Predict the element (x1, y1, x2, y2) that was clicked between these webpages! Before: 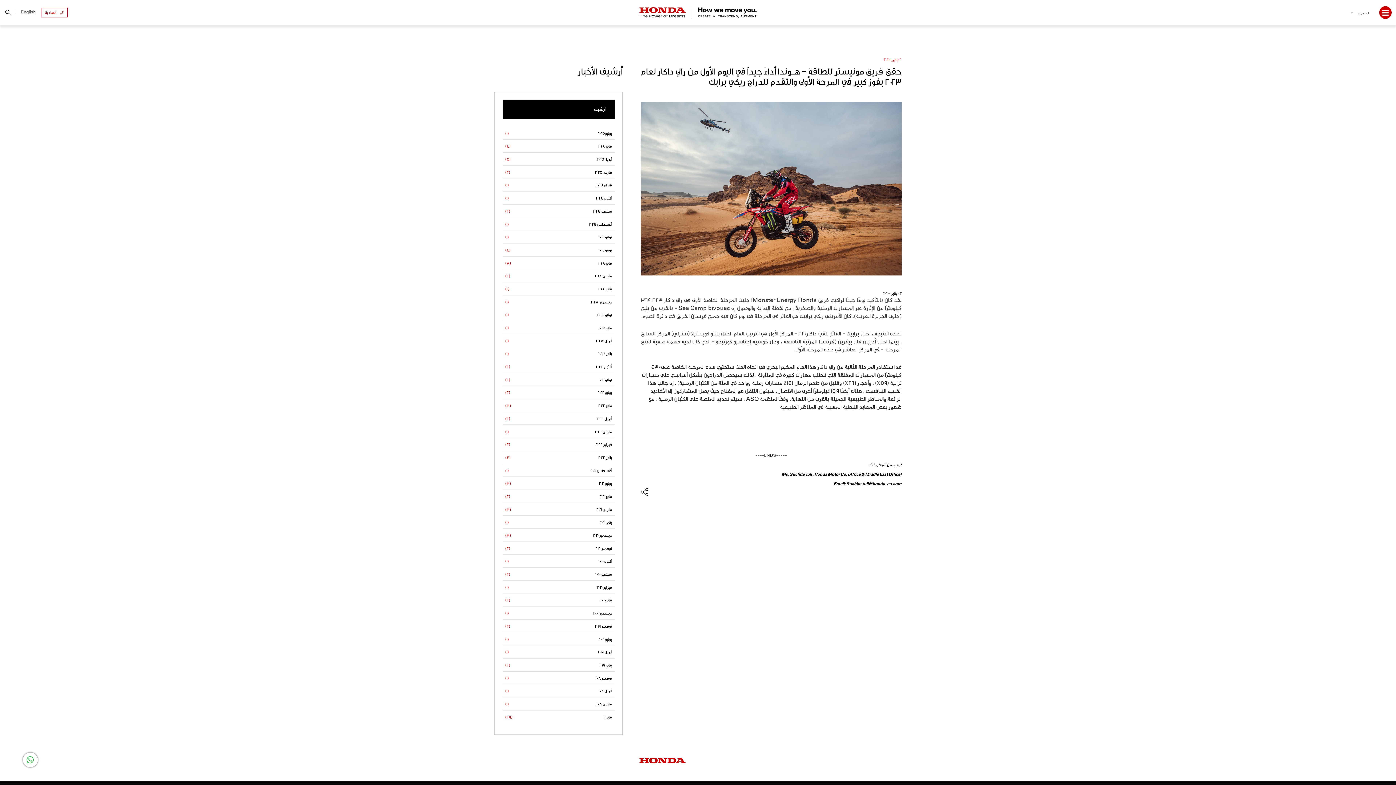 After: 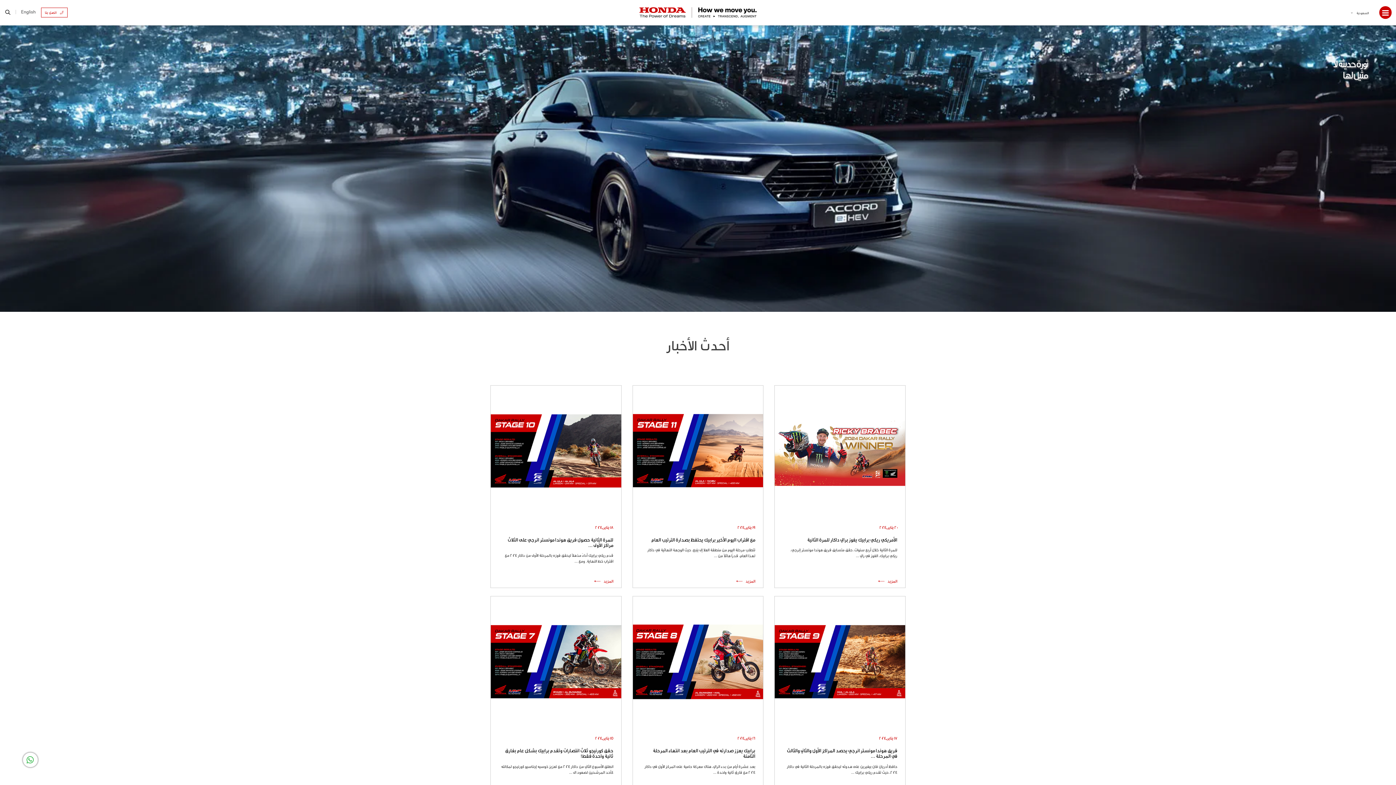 Action: label: يناير 2024
(11) bbox: (595, 285, 612, 292)